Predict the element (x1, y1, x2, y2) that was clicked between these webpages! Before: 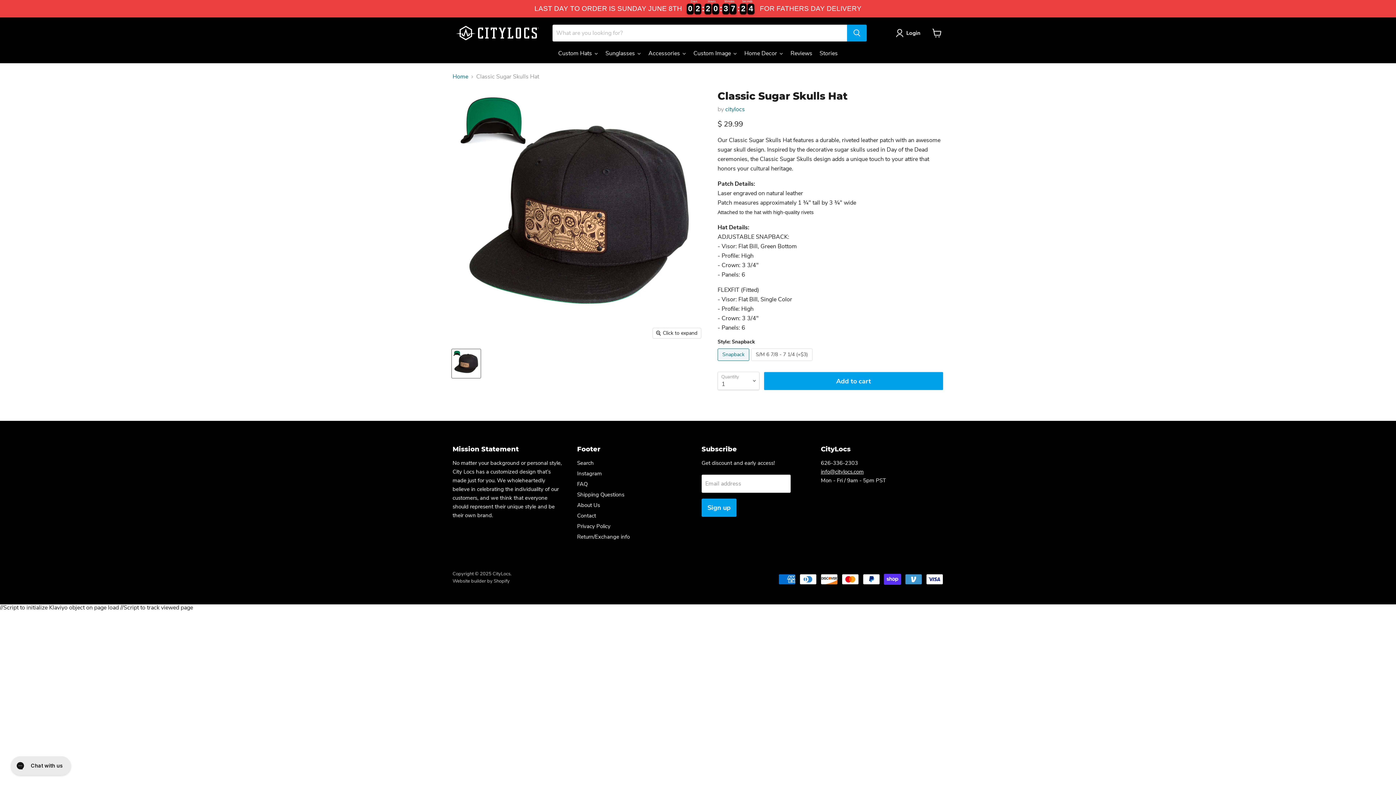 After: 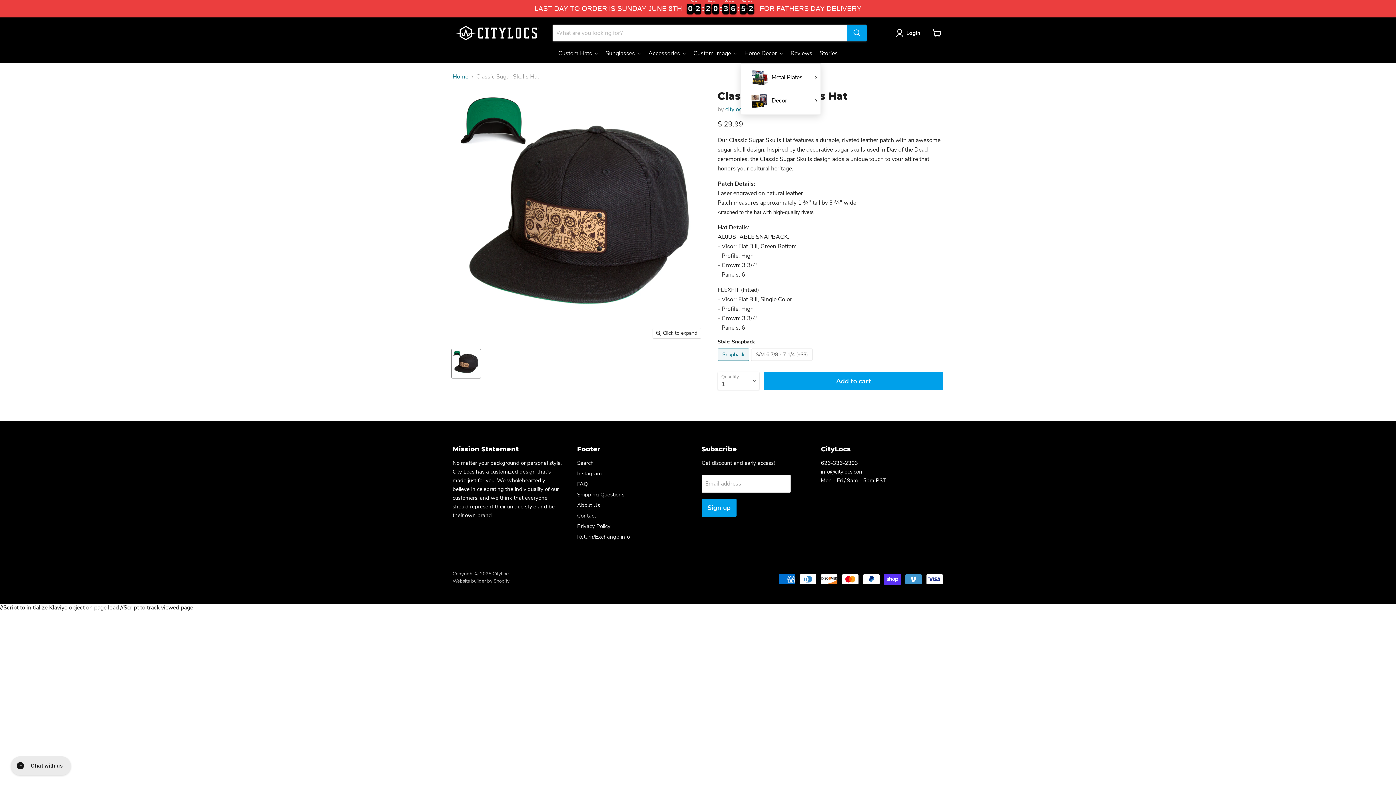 Action: bbox: (740, 45, 787, 63) label: Home Decor